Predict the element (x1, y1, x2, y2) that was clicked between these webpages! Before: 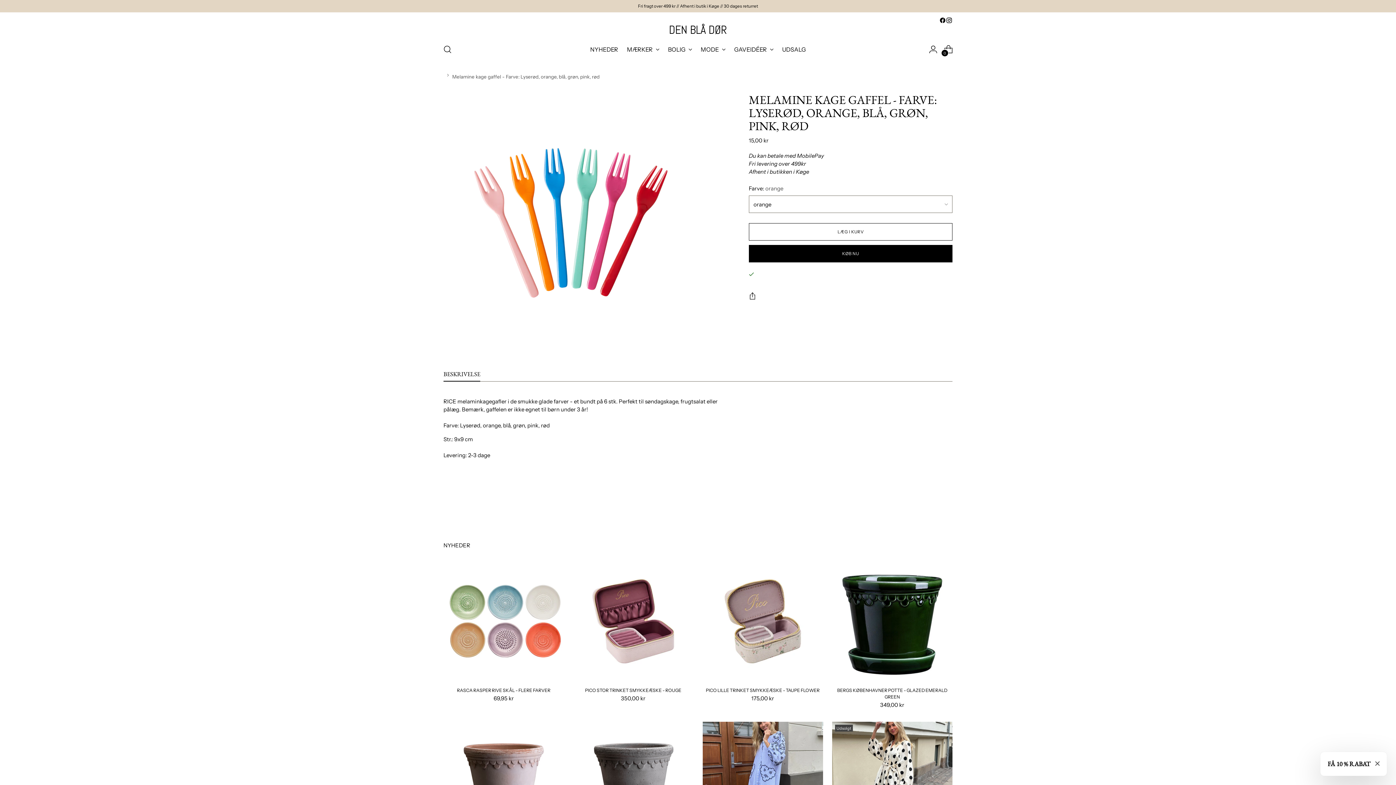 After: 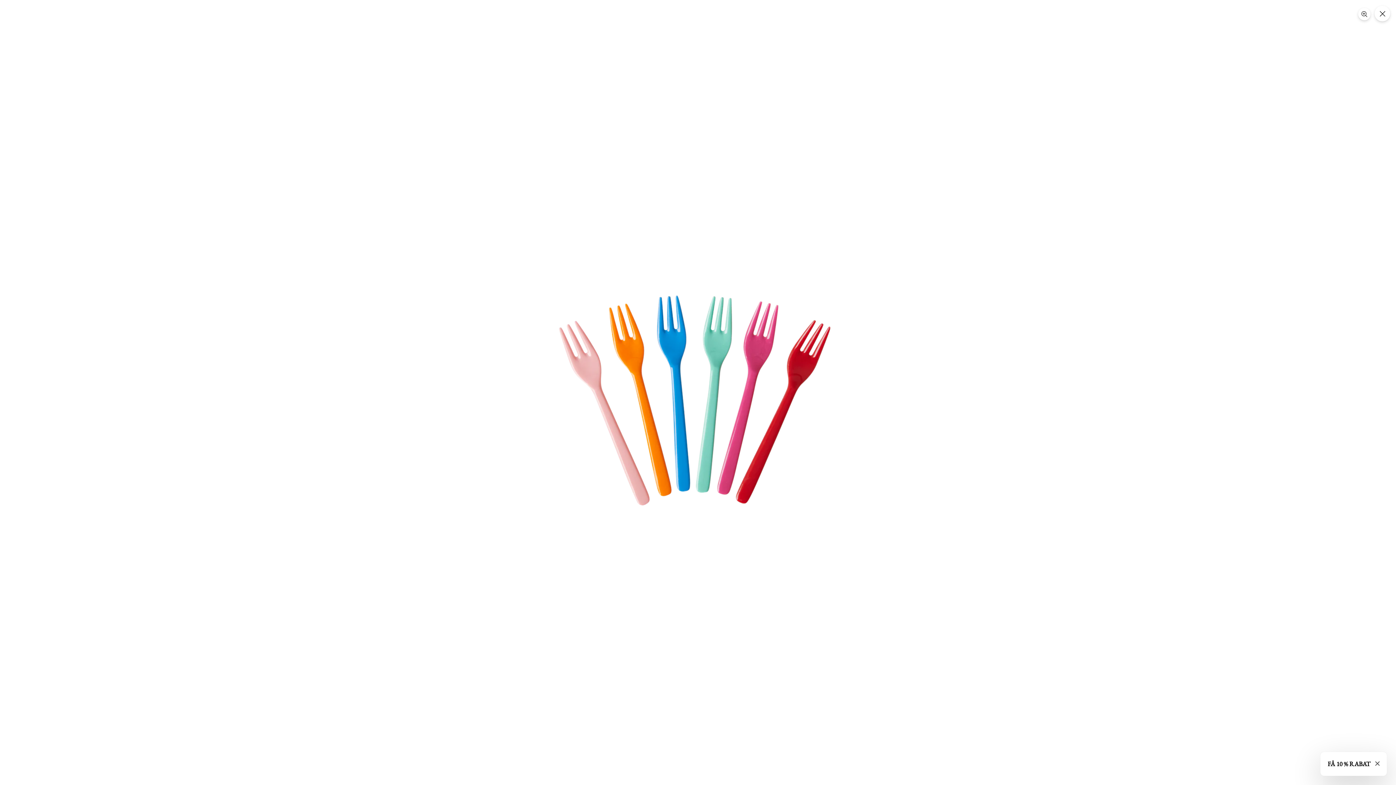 Action: bbox: (443, 87, 702, 346)